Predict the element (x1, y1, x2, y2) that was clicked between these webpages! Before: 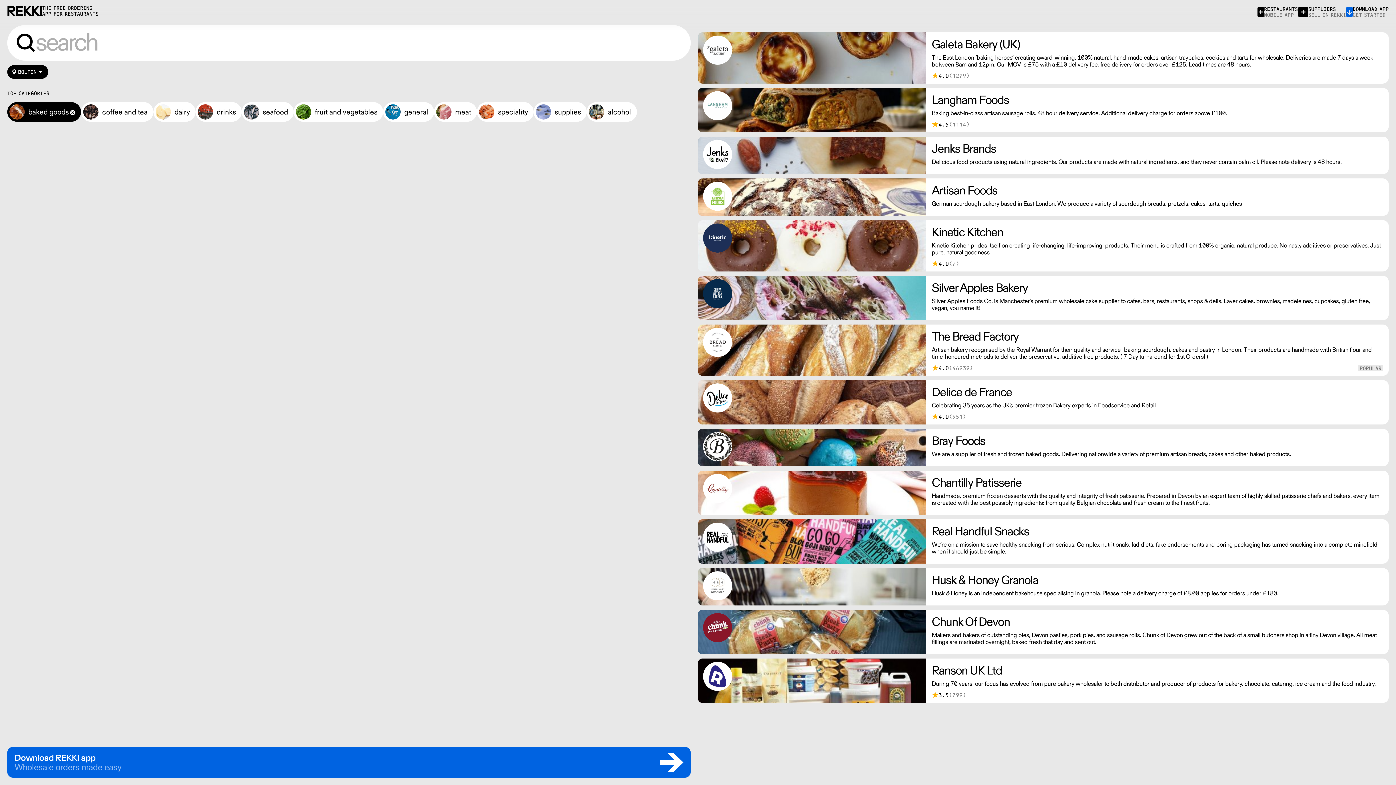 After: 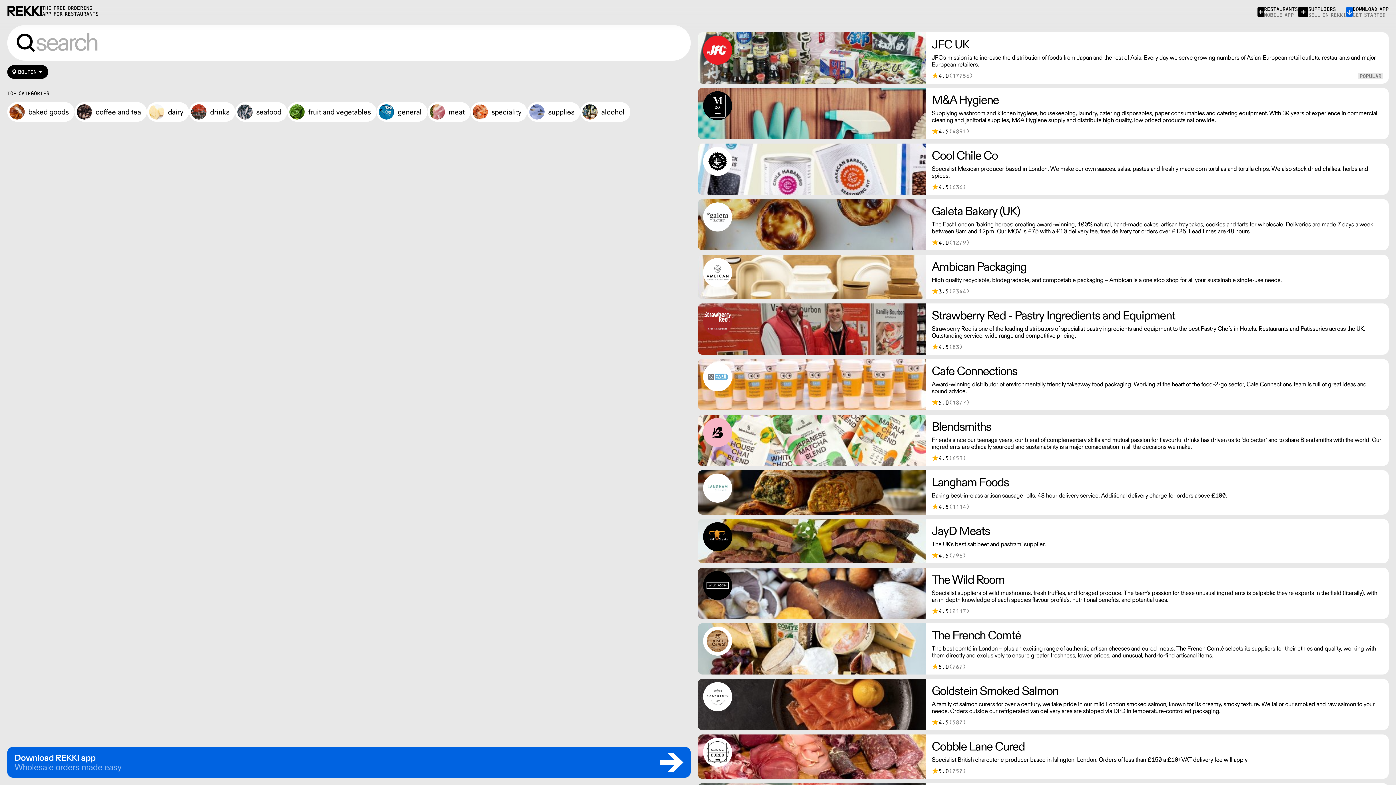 Action: label: baked goods bbox: (7, 102, 81, 121)